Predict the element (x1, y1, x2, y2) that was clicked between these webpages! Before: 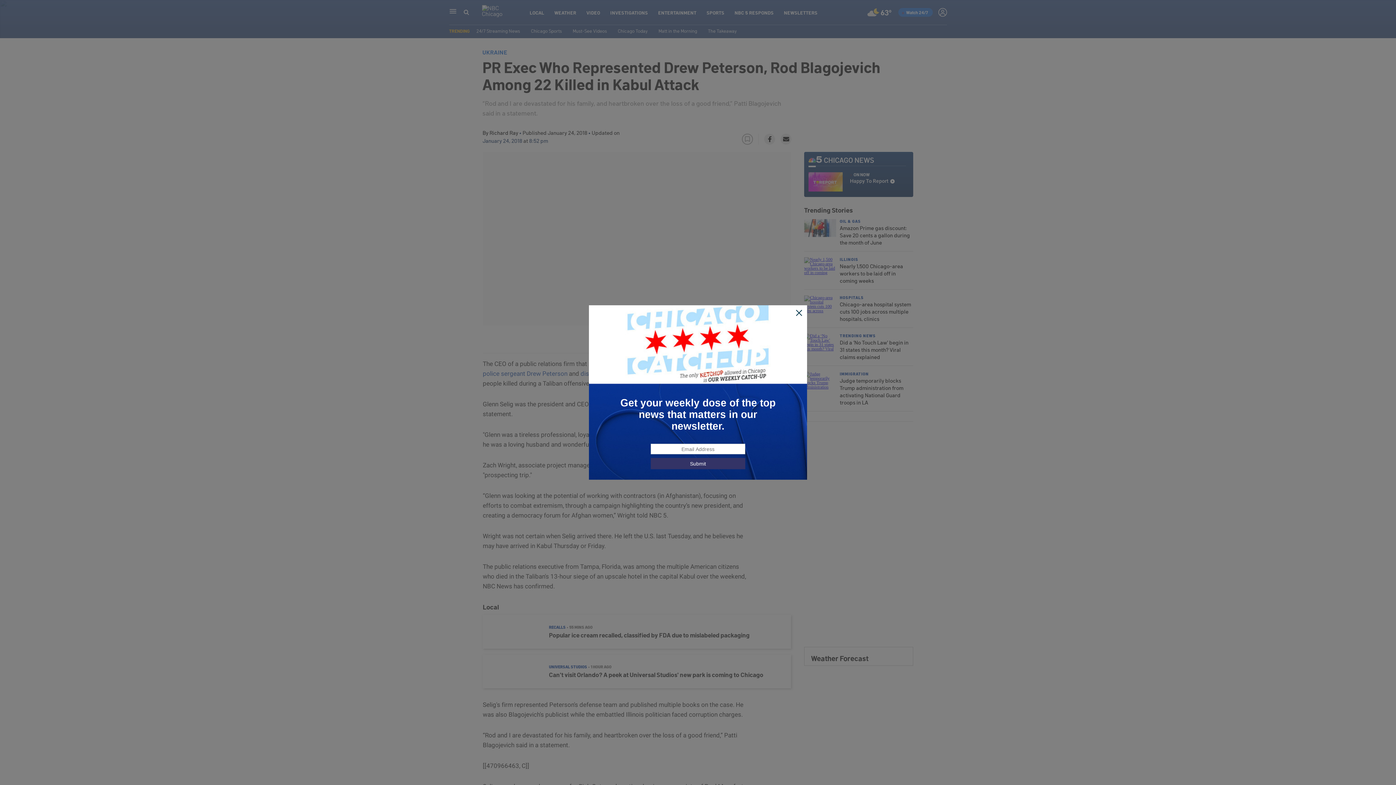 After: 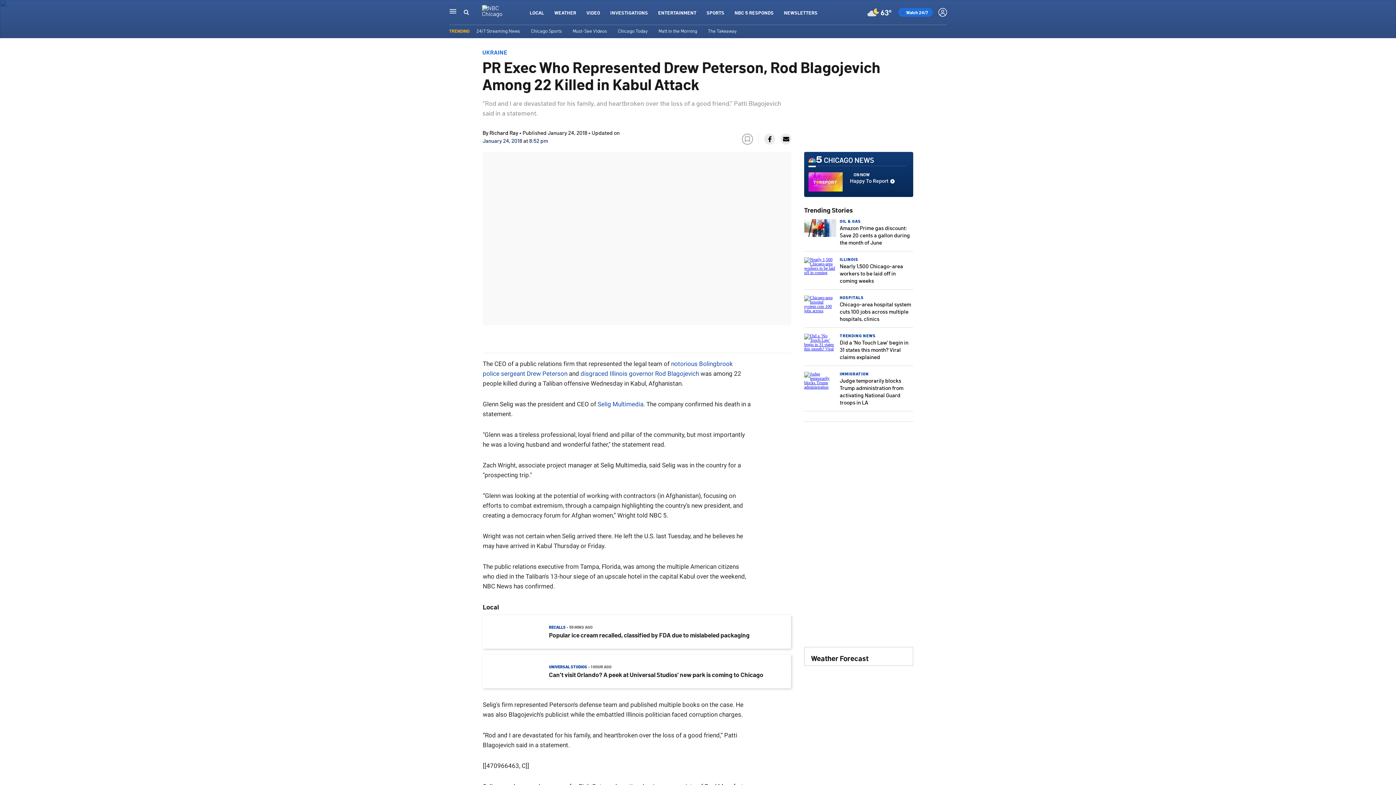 Action: bbox: (795, 309, 803, 317)